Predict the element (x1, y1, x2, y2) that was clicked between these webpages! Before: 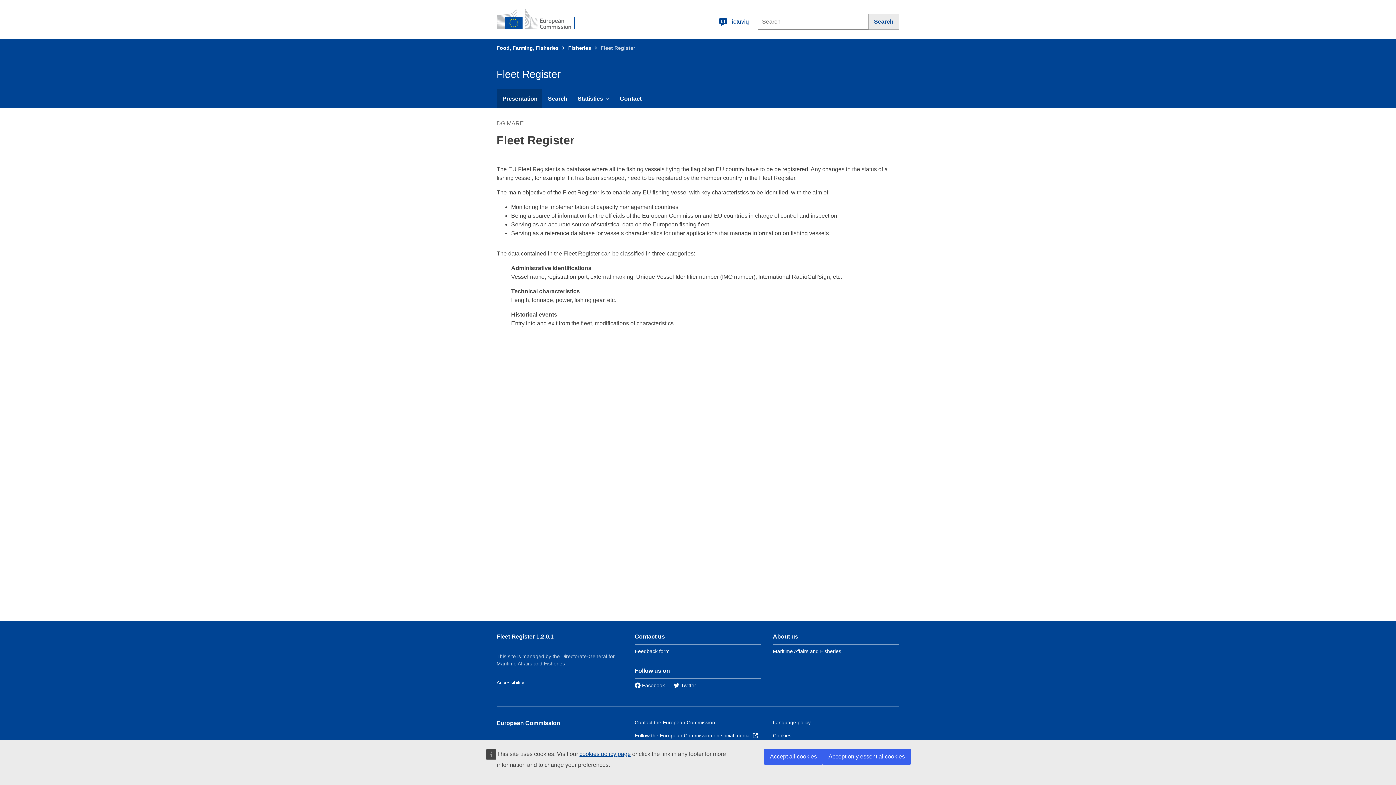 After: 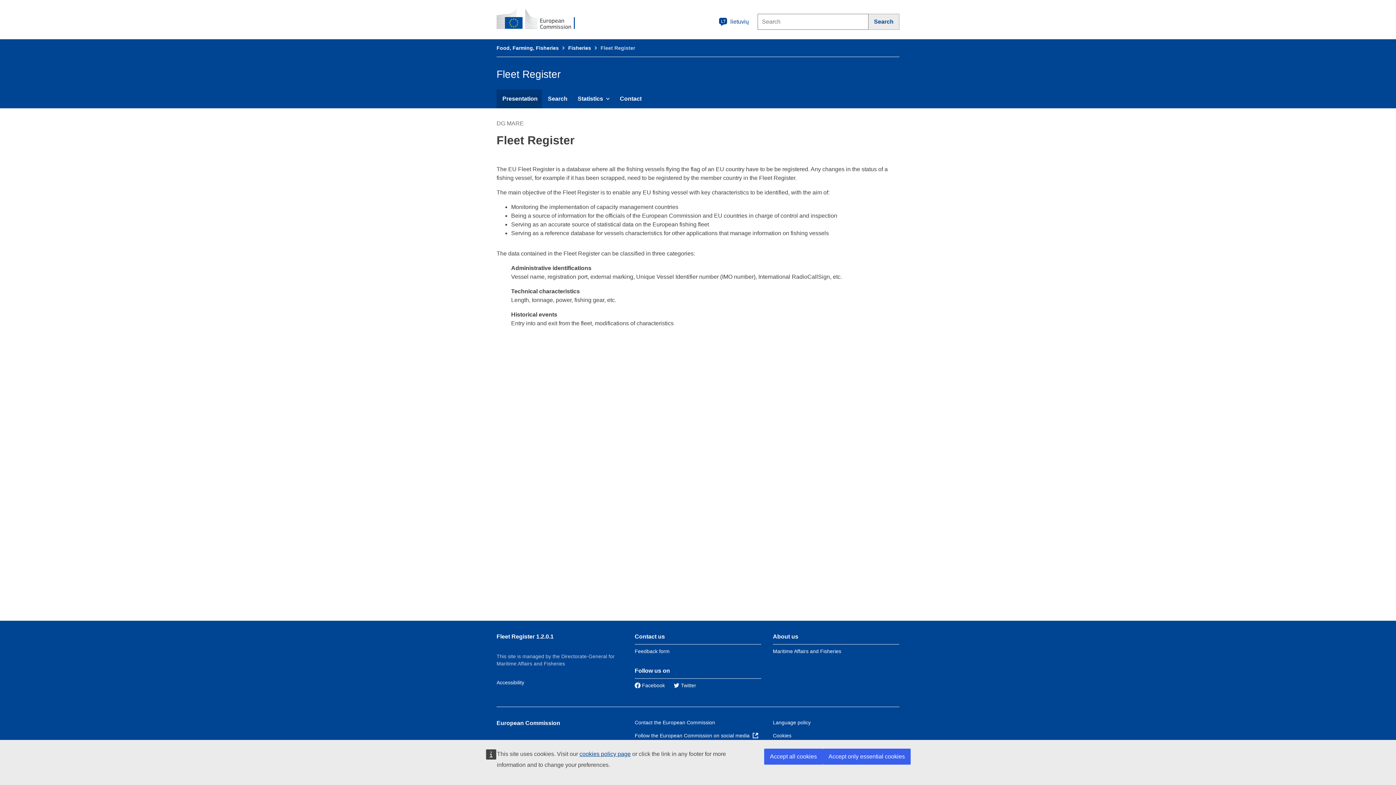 Action: label: Presentation bbox: (496, 89, 542, 108)